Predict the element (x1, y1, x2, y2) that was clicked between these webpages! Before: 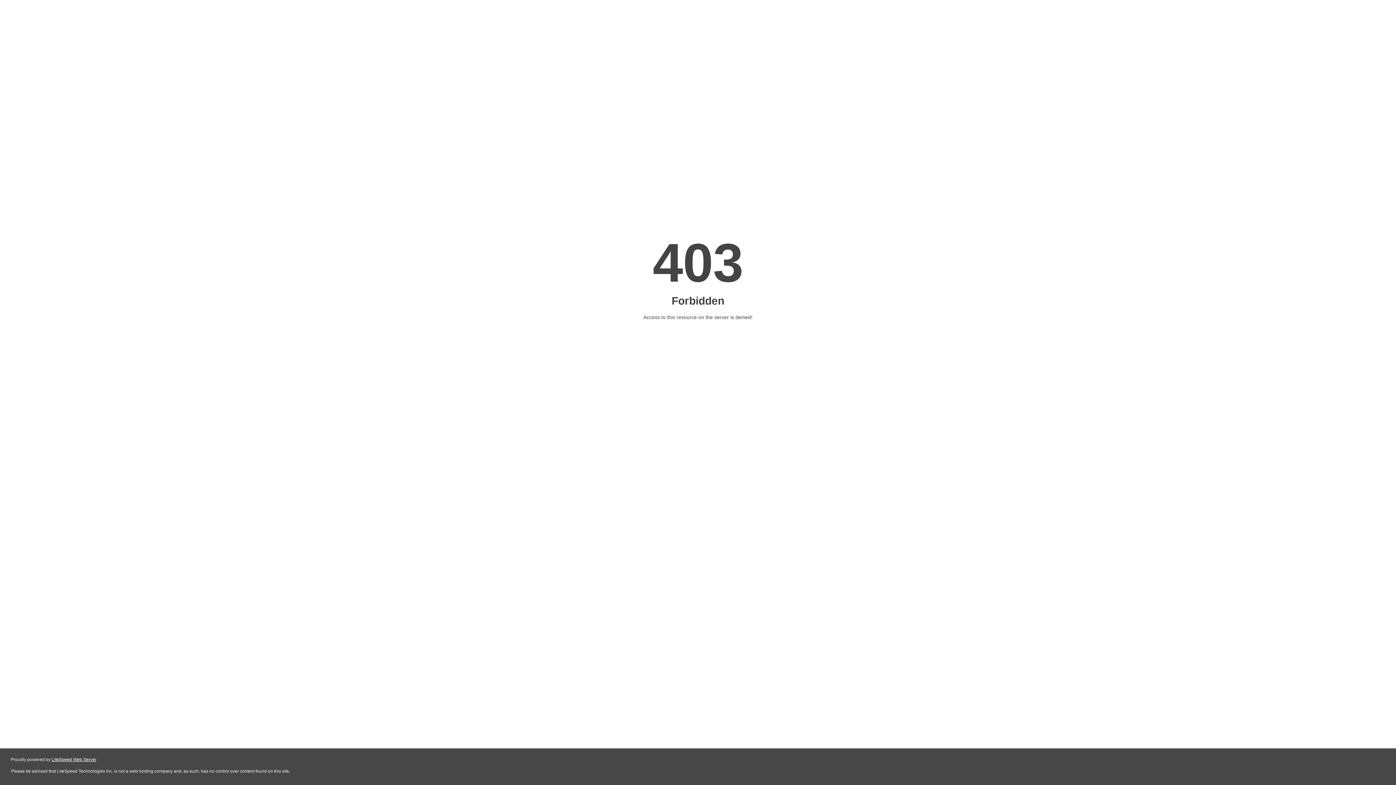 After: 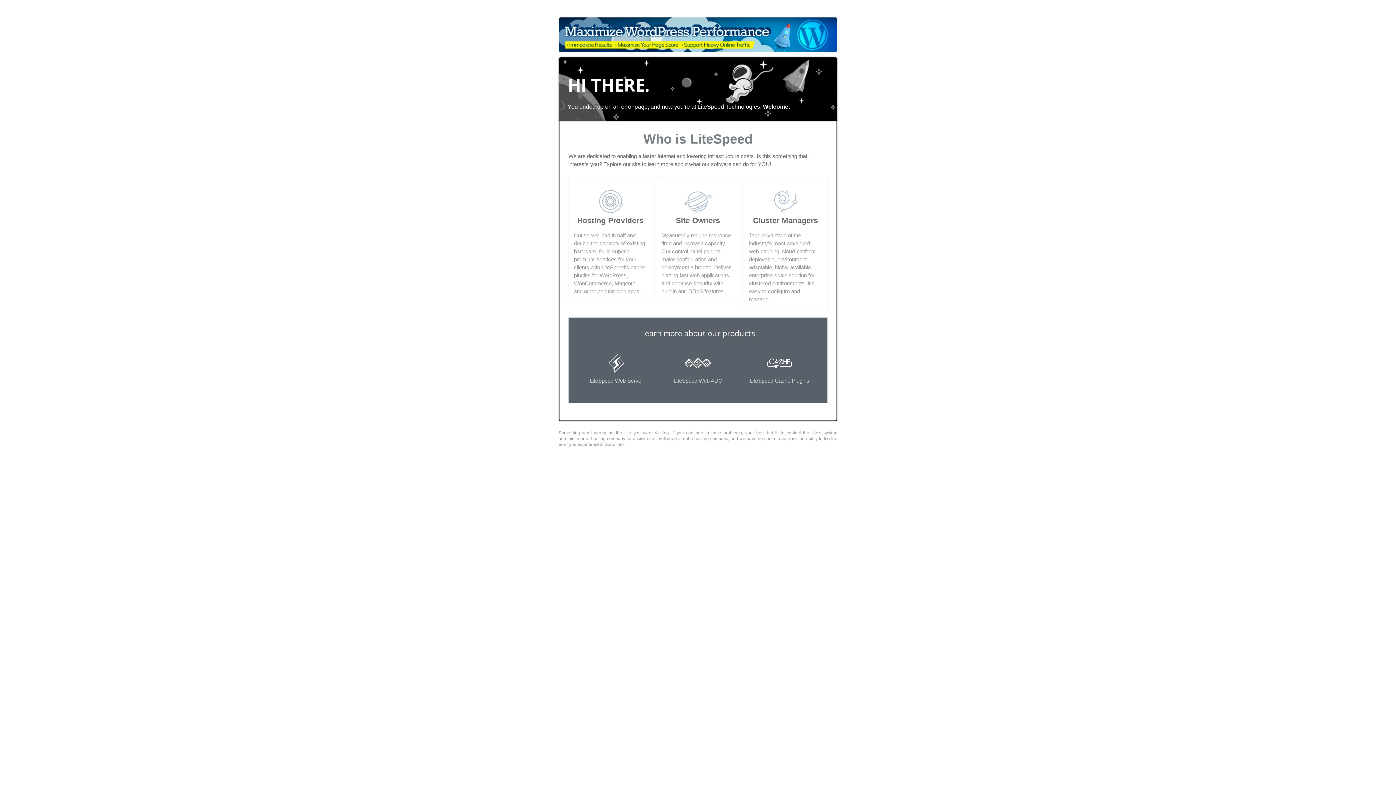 Action: label: LiteSpeed Web Server bbox: (51, 757, 96, 762)